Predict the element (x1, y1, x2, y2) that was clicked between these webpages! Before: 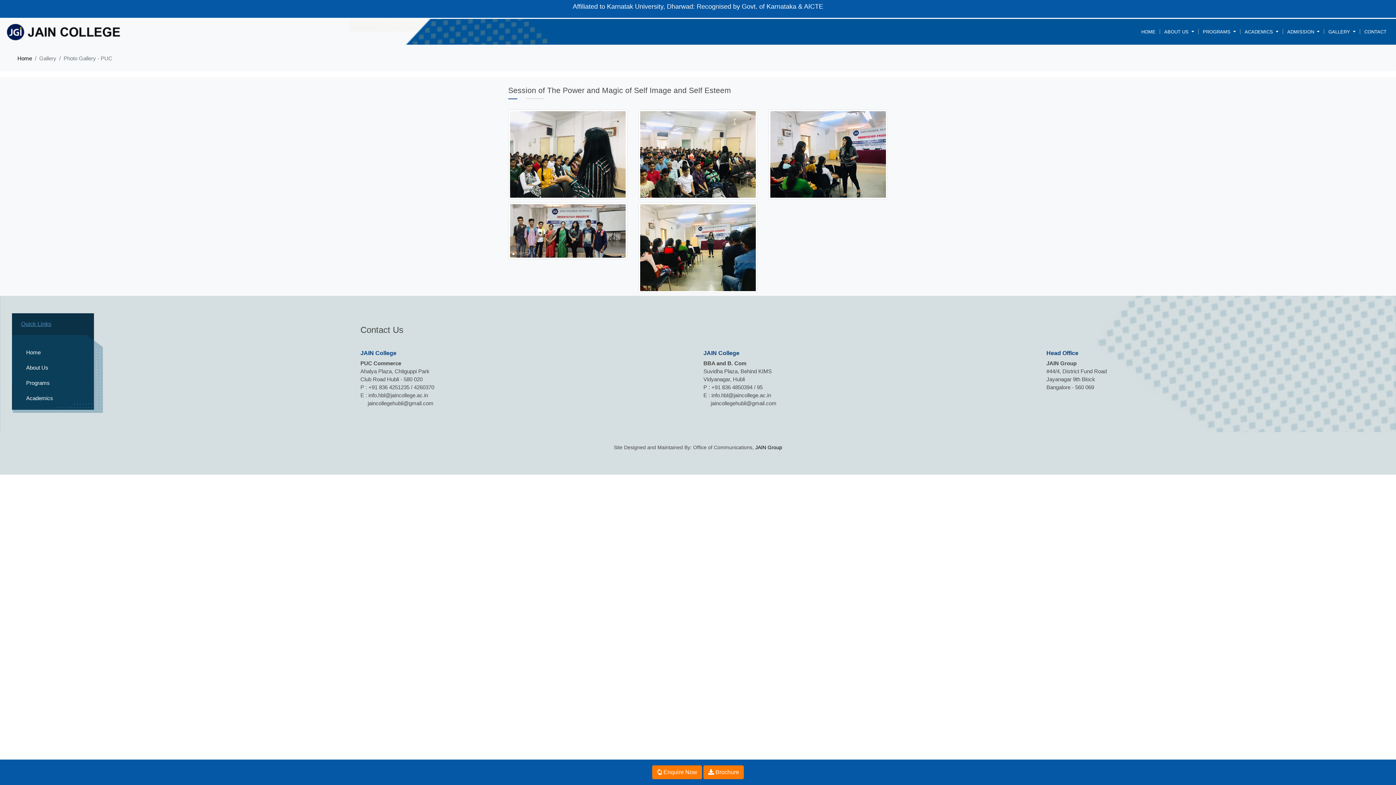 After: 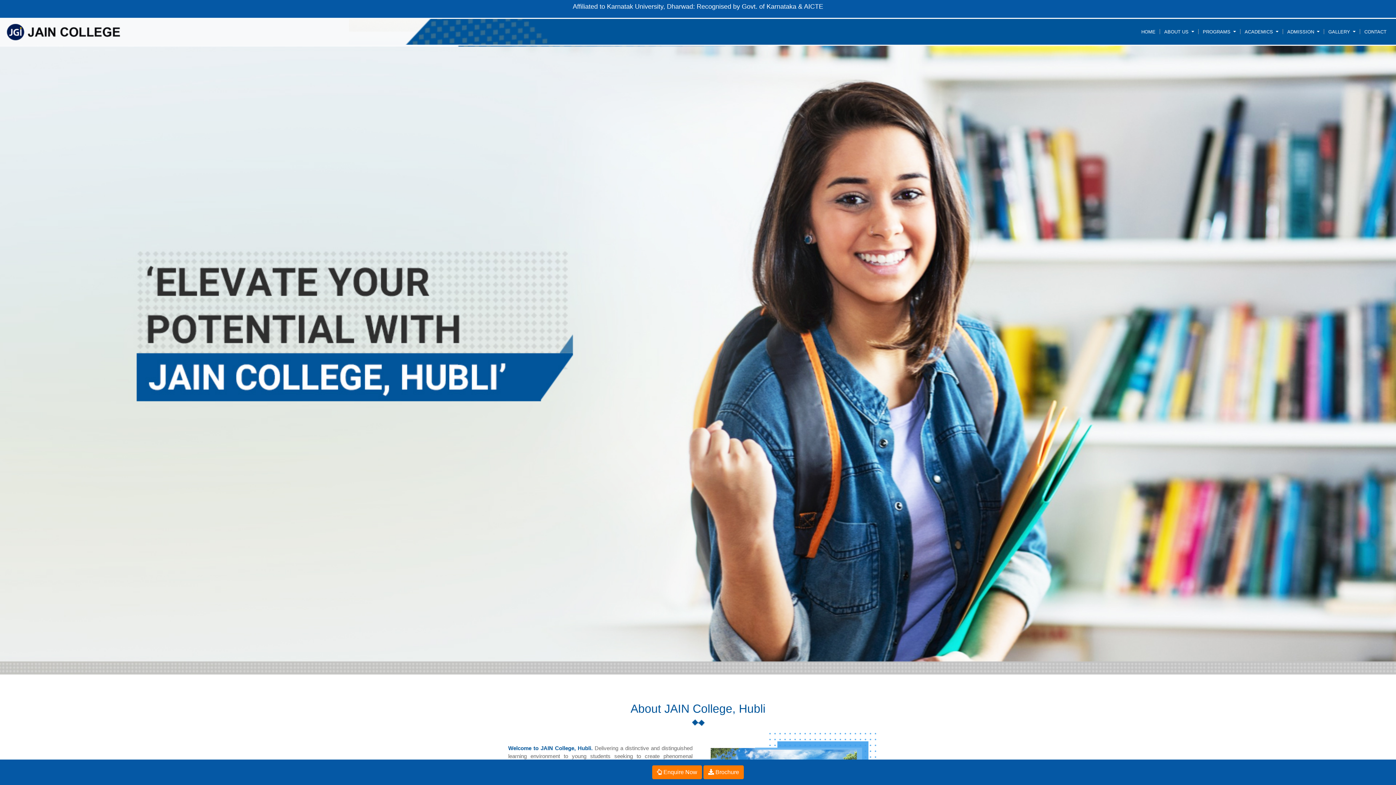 Action: bbox: (5, 17, 121, 45)